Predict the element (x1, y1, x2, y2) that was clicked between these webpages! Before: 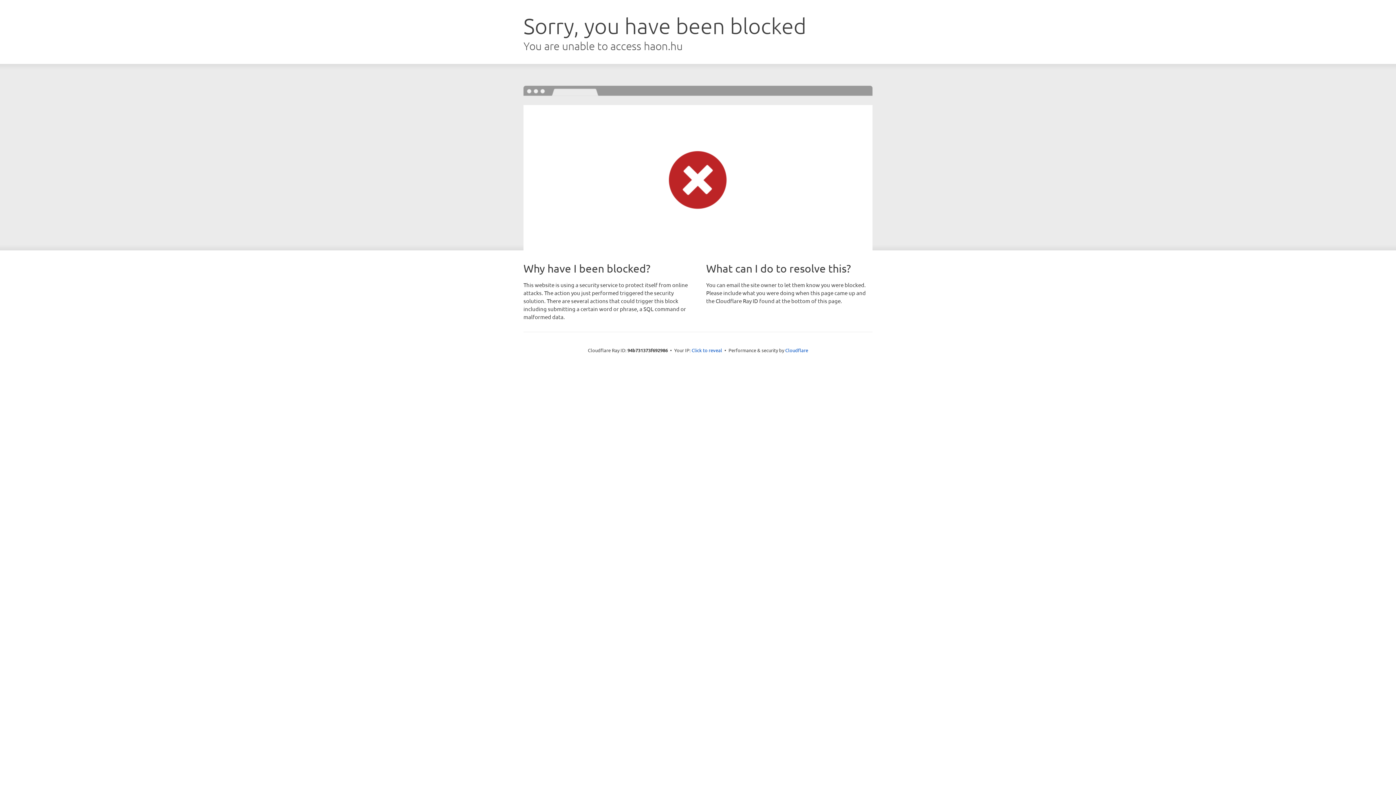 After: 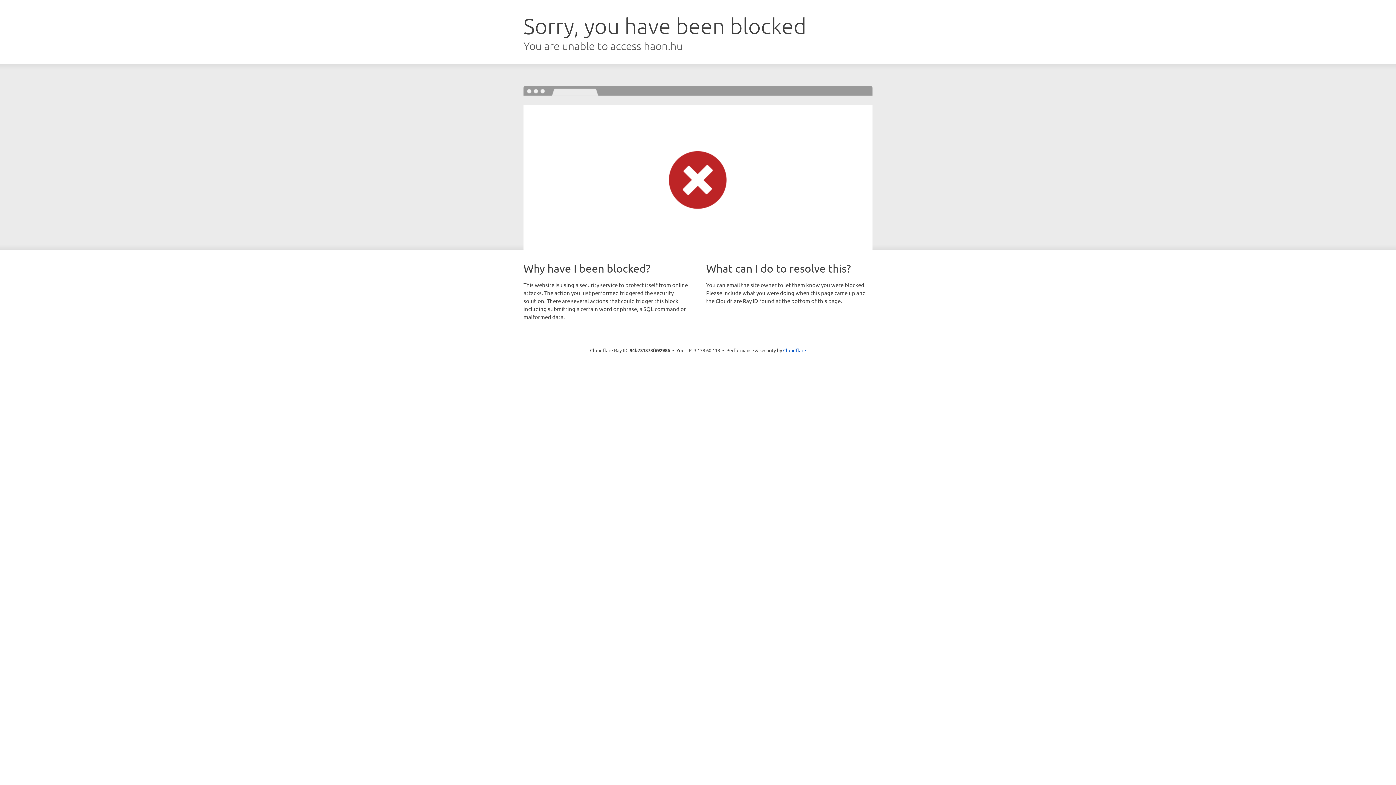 Action: label: Click to reveal bbox: (691, 346, 722, 353)